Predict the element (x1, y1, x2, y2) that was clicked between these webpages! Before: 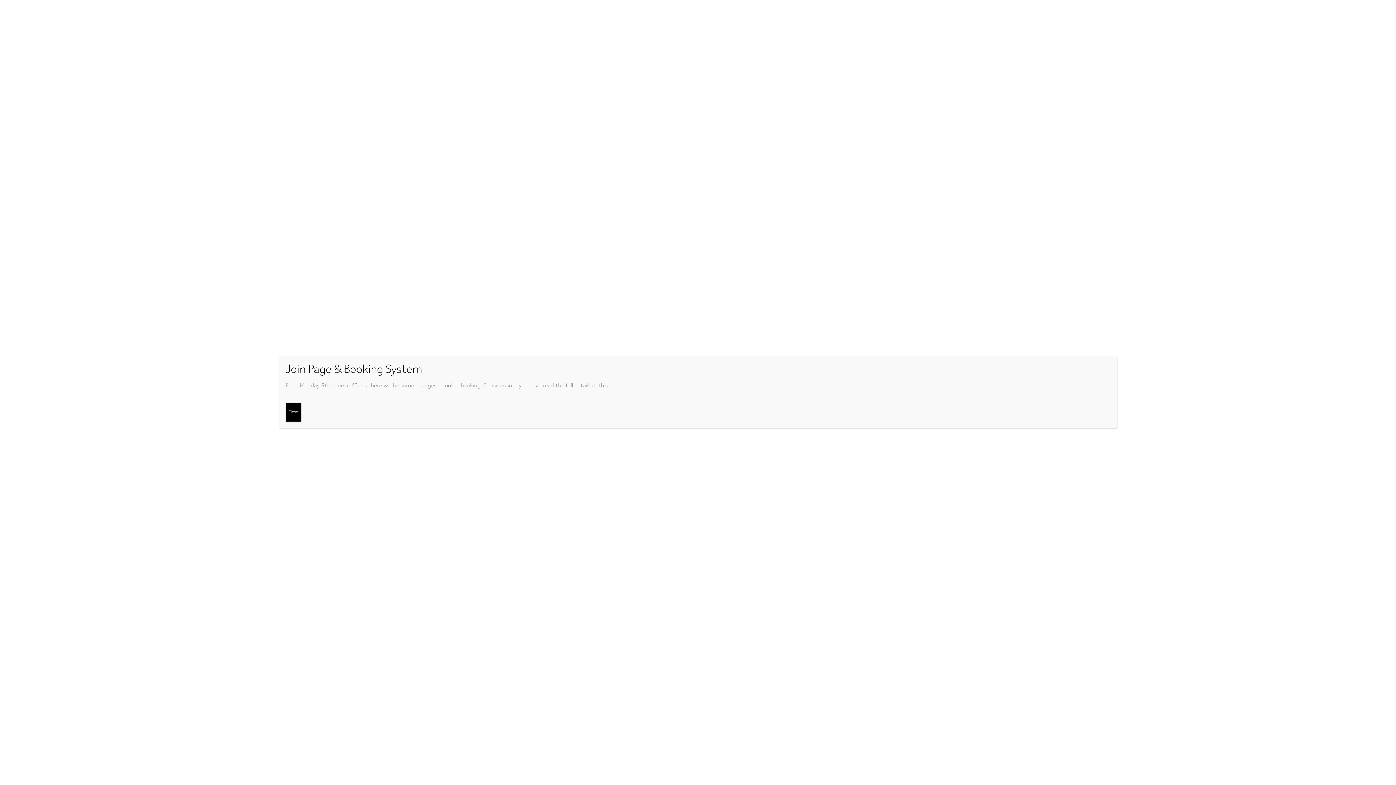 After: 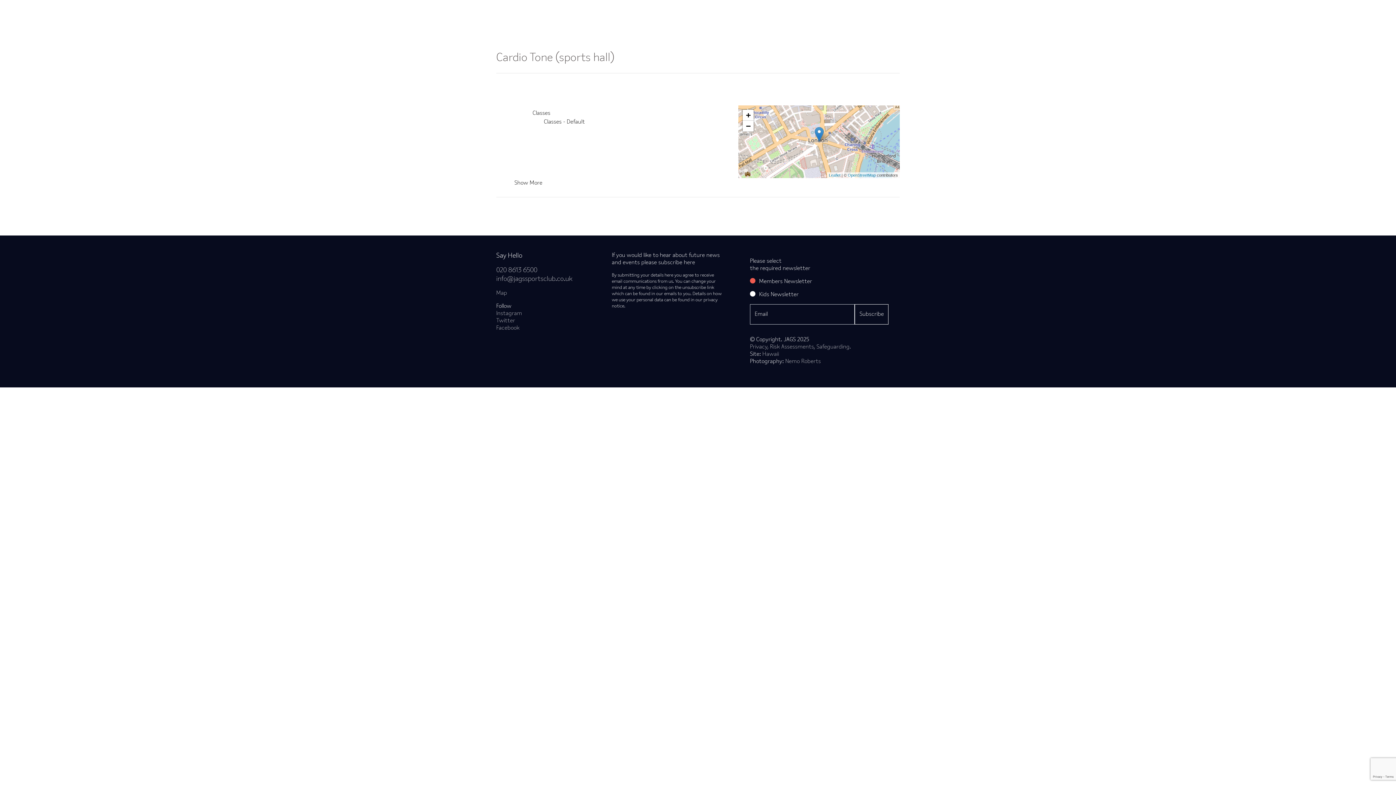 Action: bbox: (285, 402, 301, 421) label: Close